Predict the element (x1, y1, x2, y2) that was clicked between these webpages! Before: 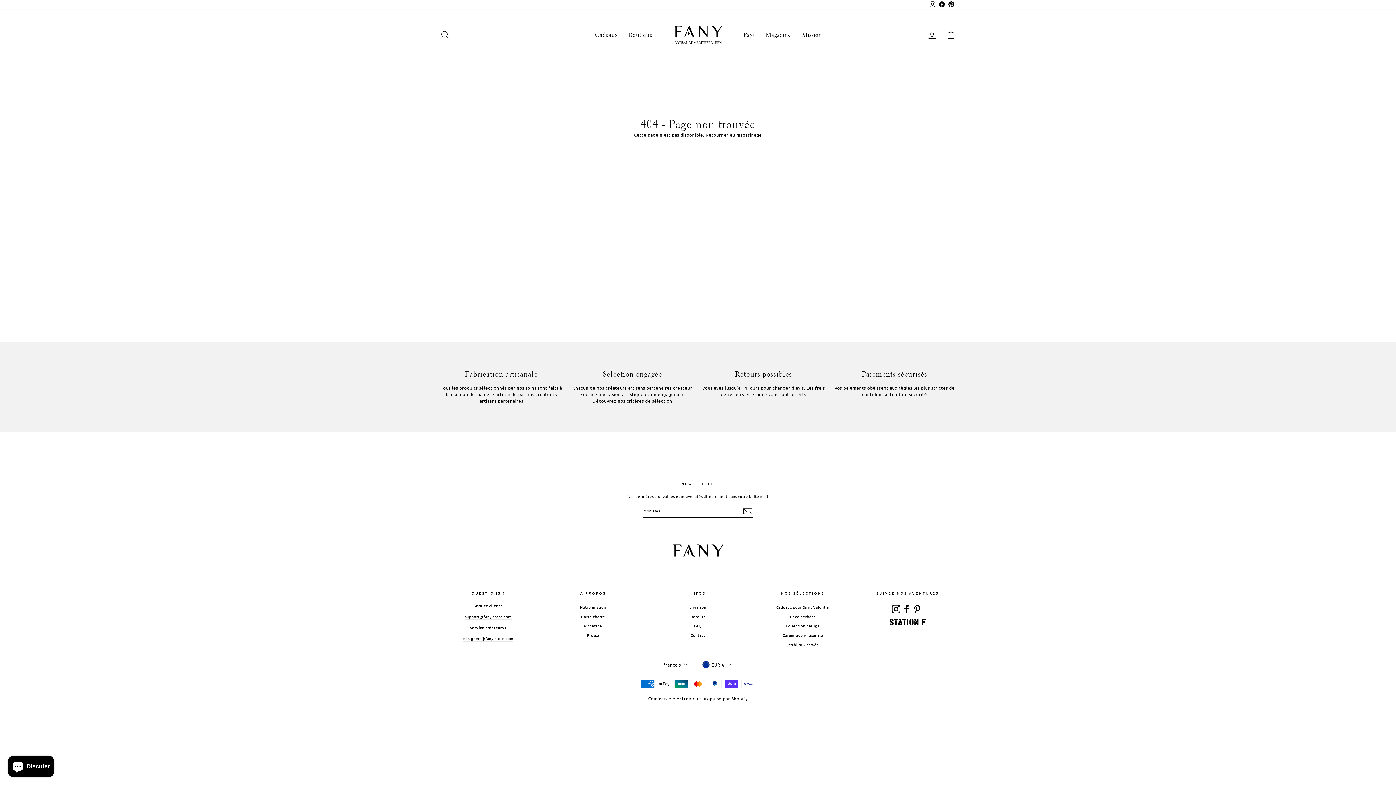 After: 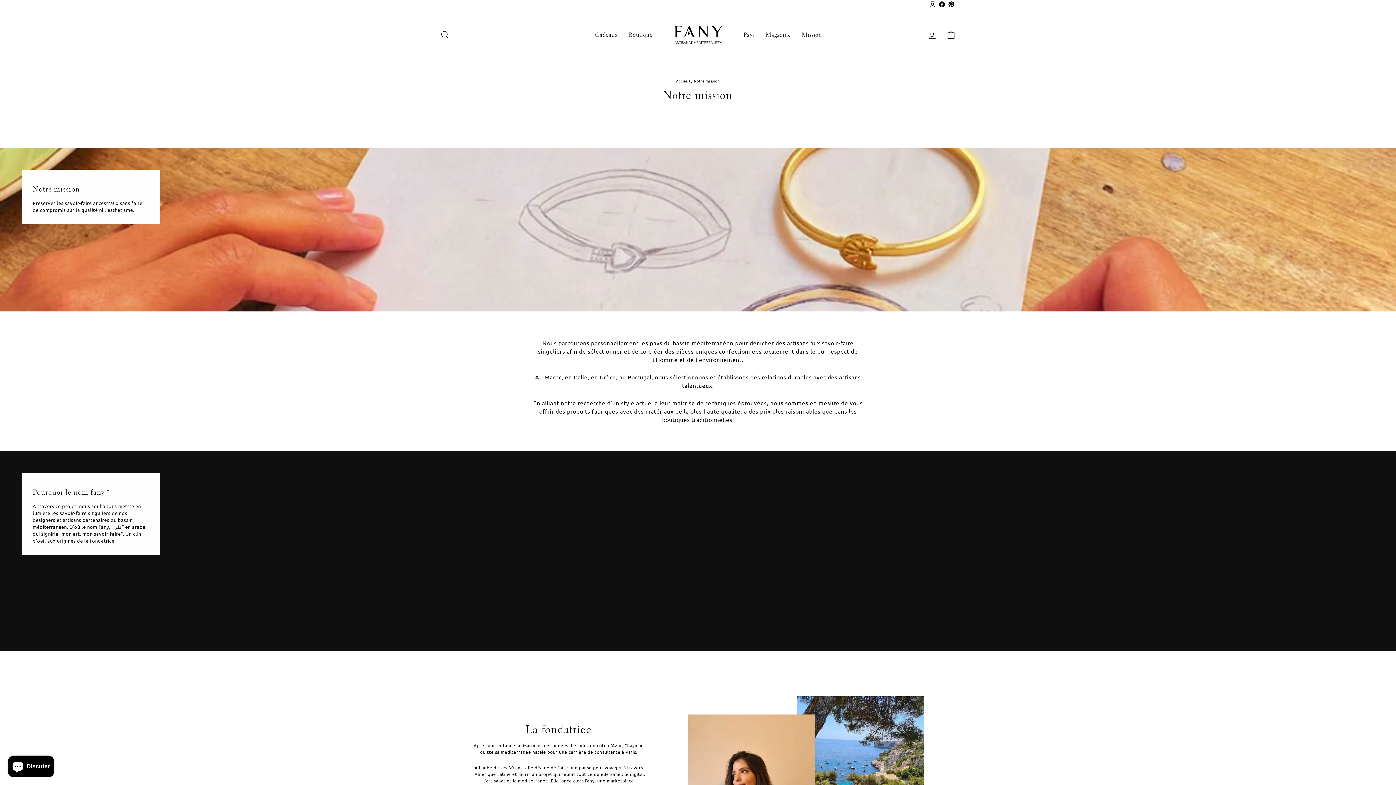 Action: label: Notre mission bbox: (580, 603, 606, 611)